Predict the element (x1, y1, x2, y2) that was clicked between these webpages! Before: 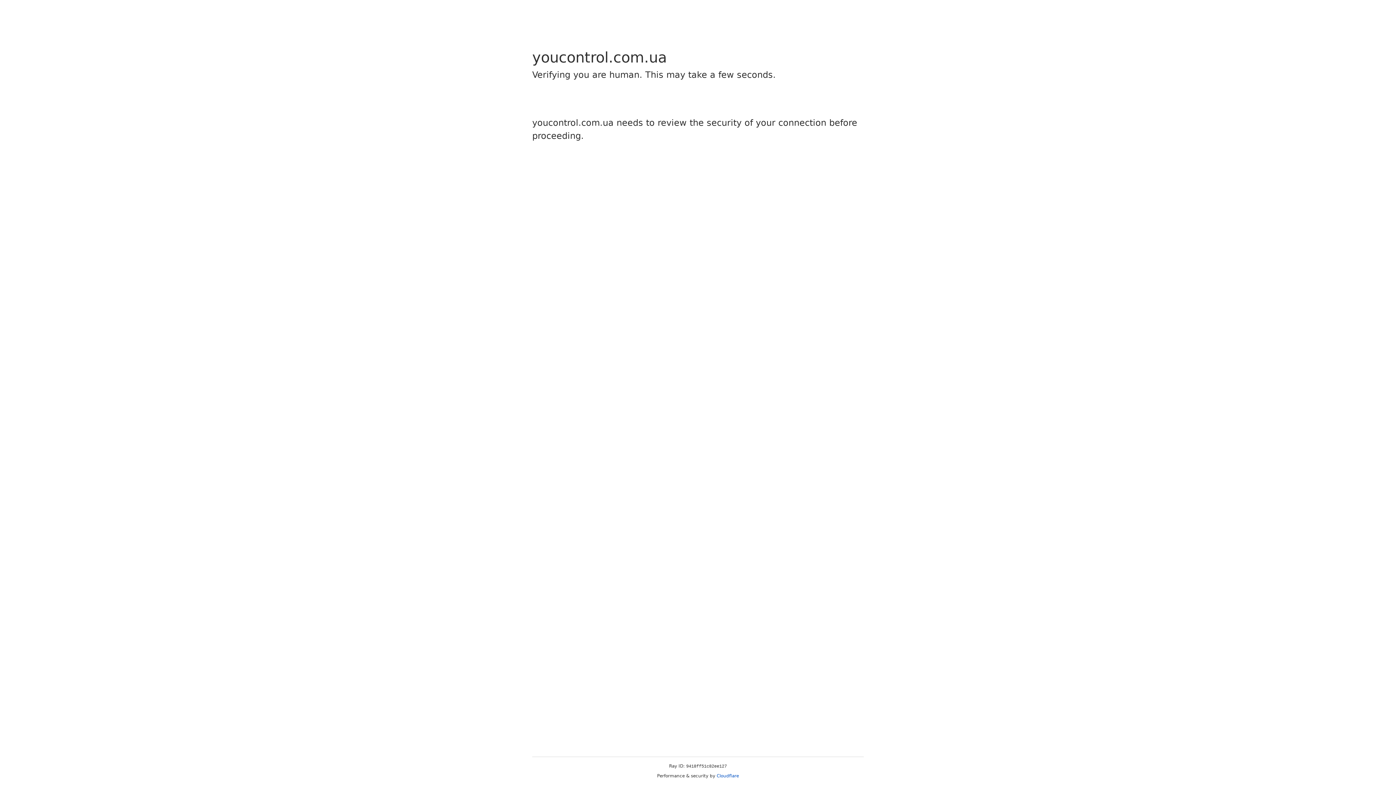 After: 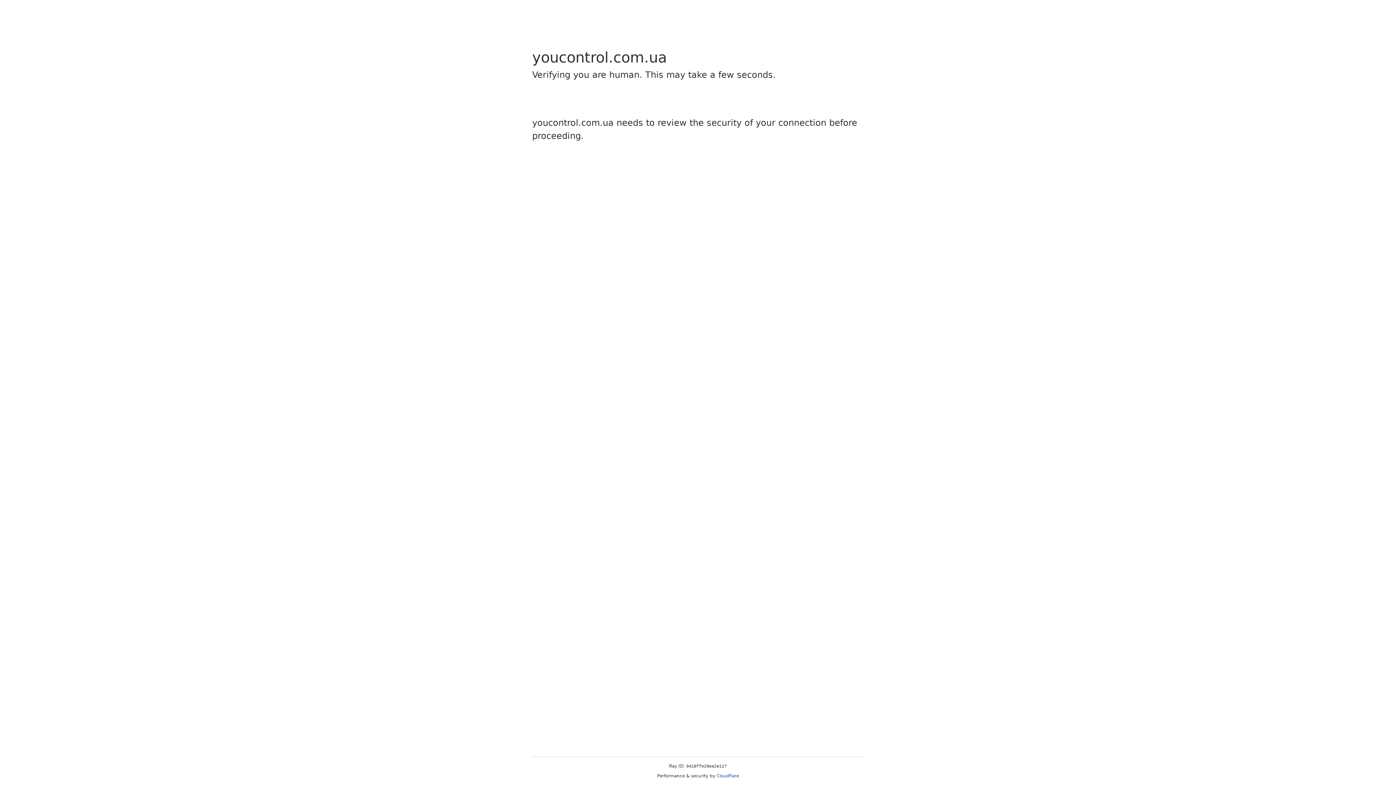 Action: label: Cloudflare bbox: (716, 773, 739, 778)